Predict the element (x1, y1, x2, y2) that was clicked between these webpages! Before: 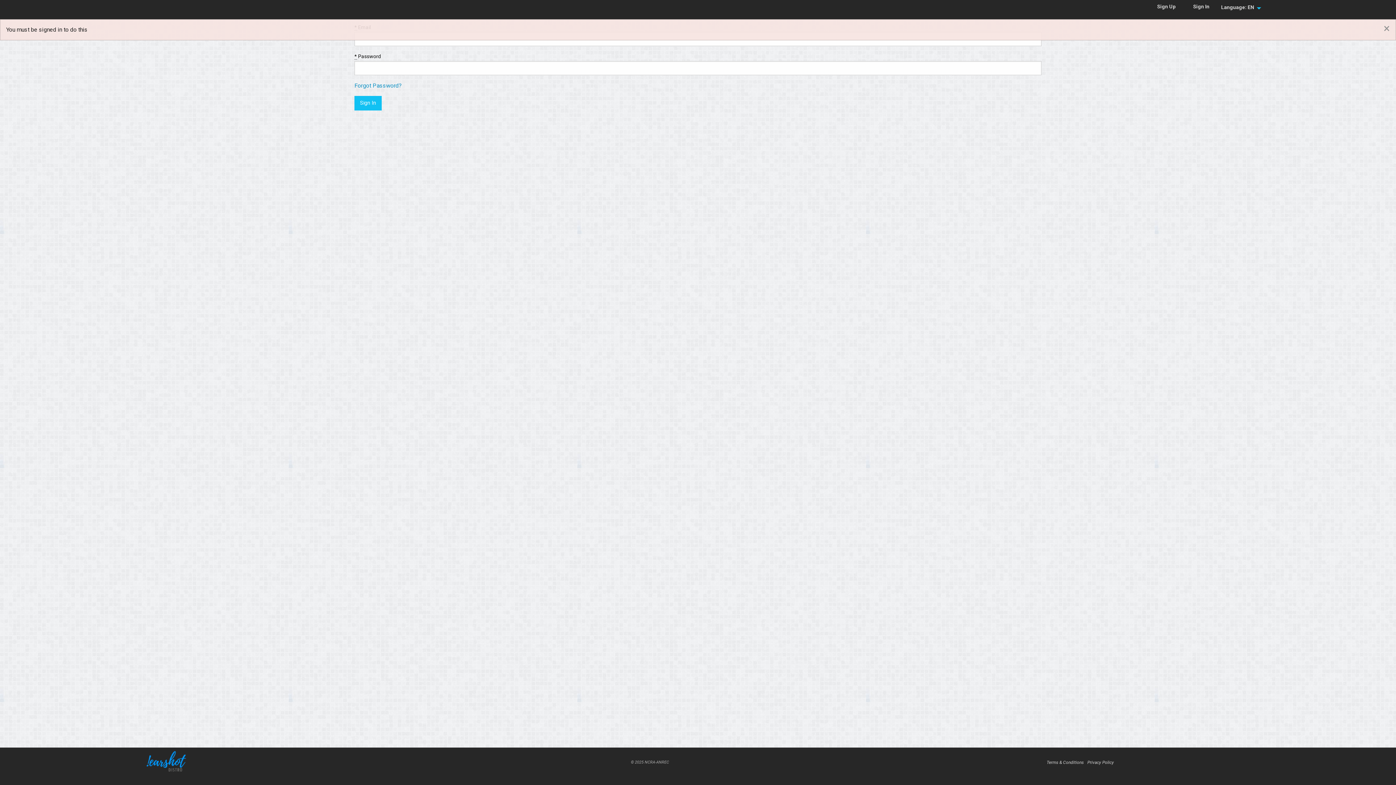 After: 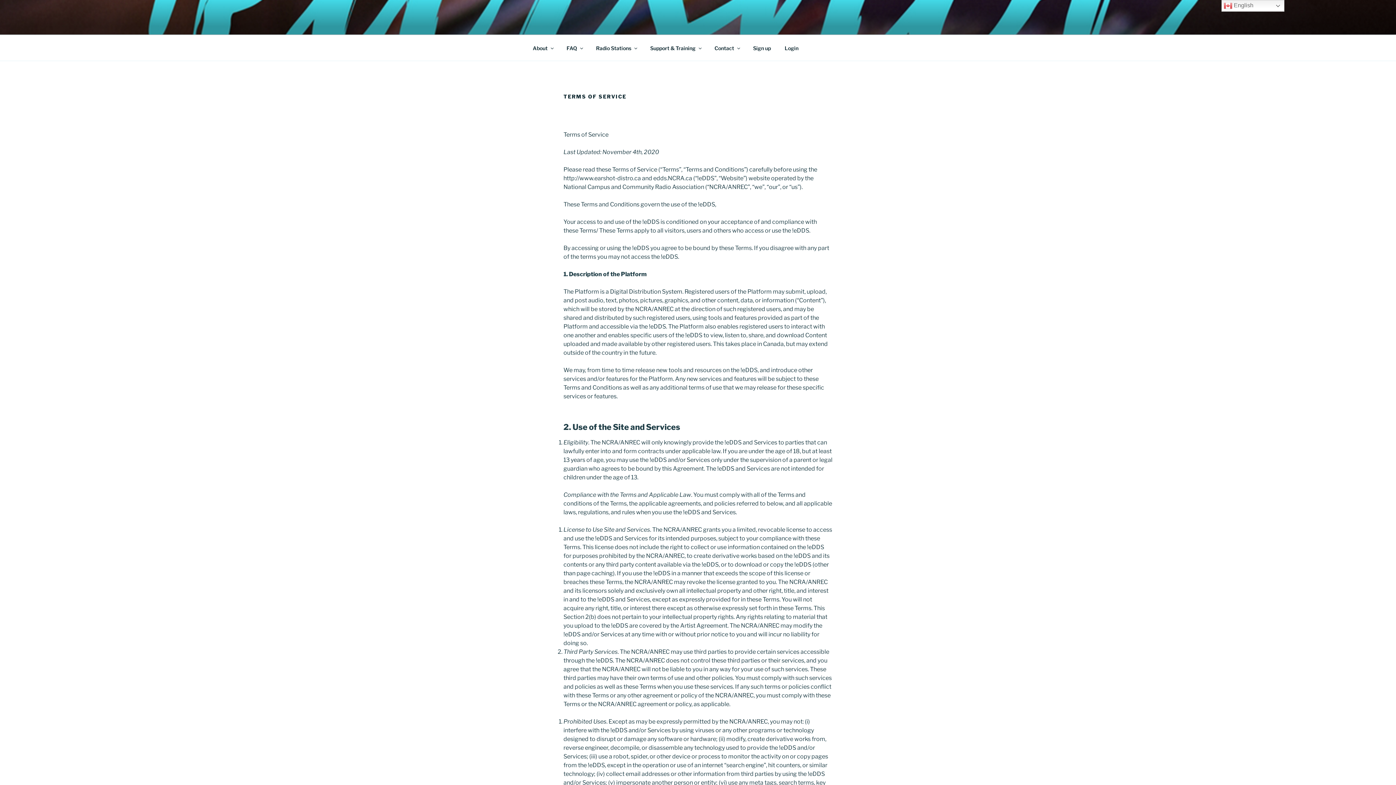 Action: bbox: (1046, 759, 1087, 766) label: Terms & Conditions